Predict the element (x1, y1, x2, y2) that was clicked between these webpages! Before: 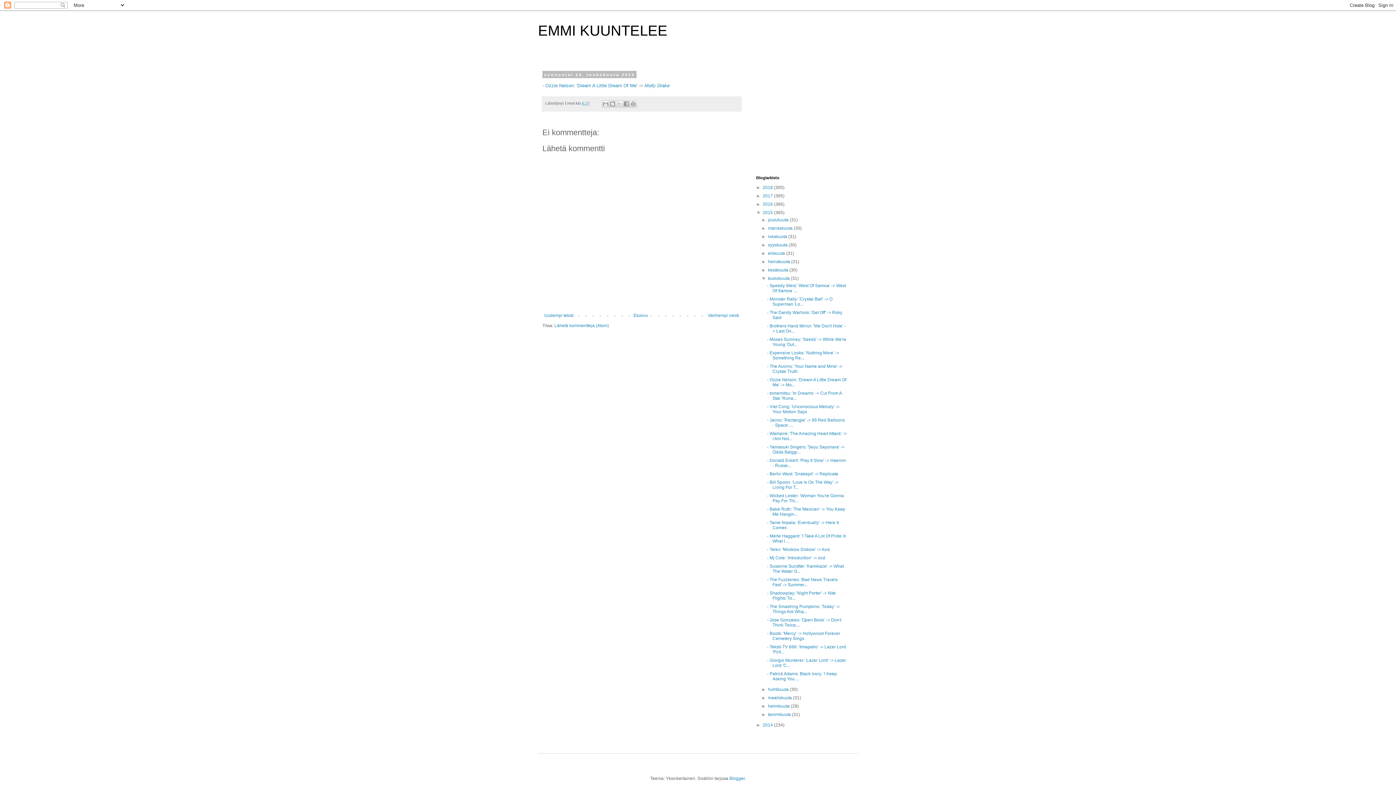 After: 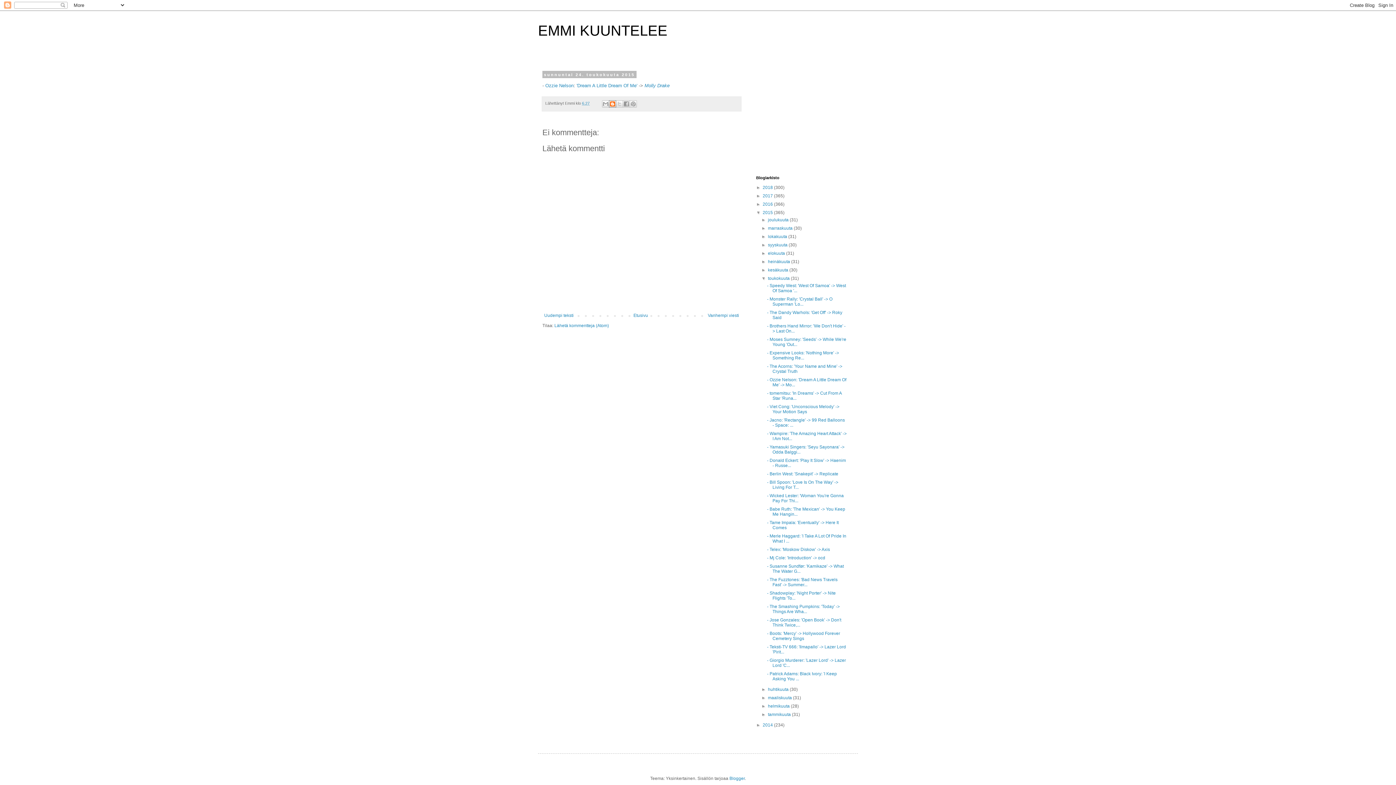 Action: bbox: (609, 100, 616, 107) label: Bloggaa tästä!